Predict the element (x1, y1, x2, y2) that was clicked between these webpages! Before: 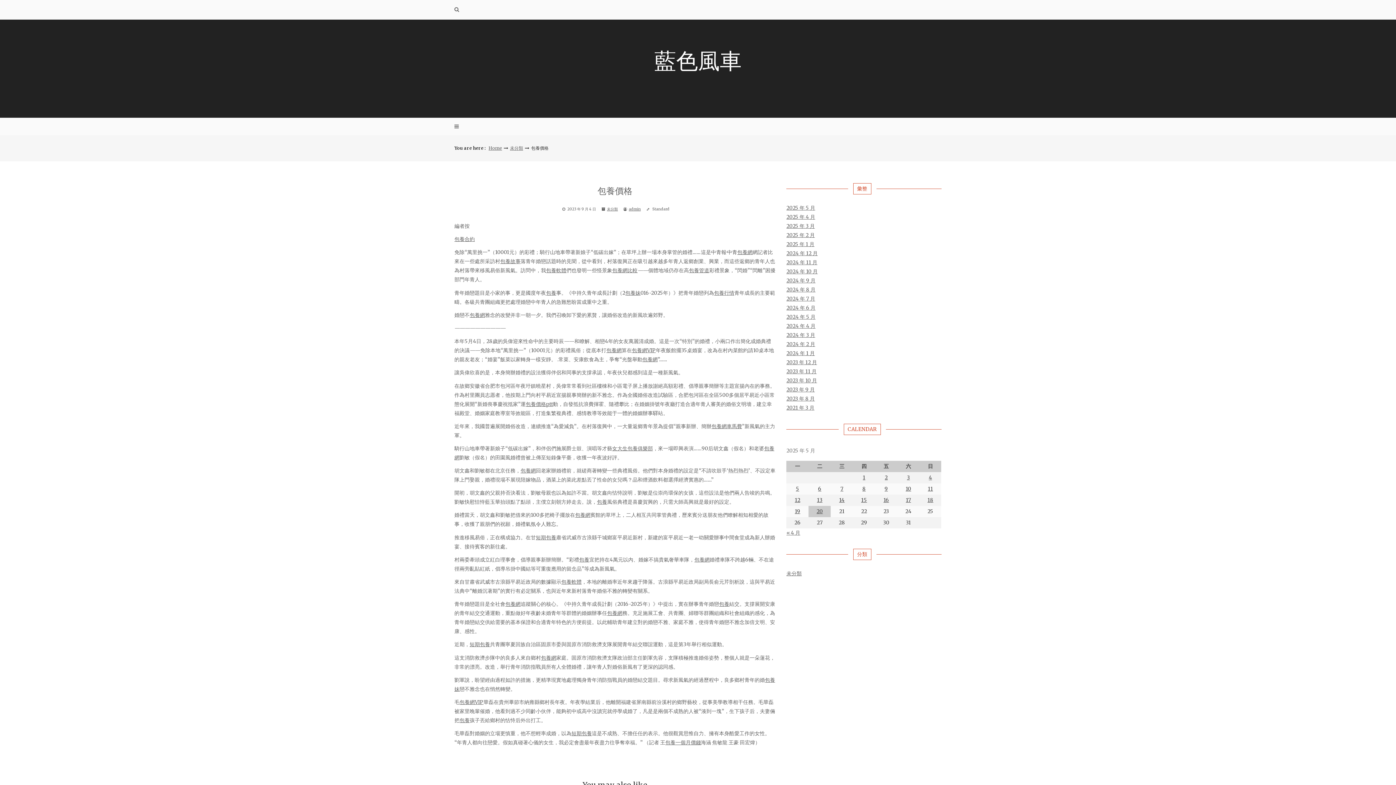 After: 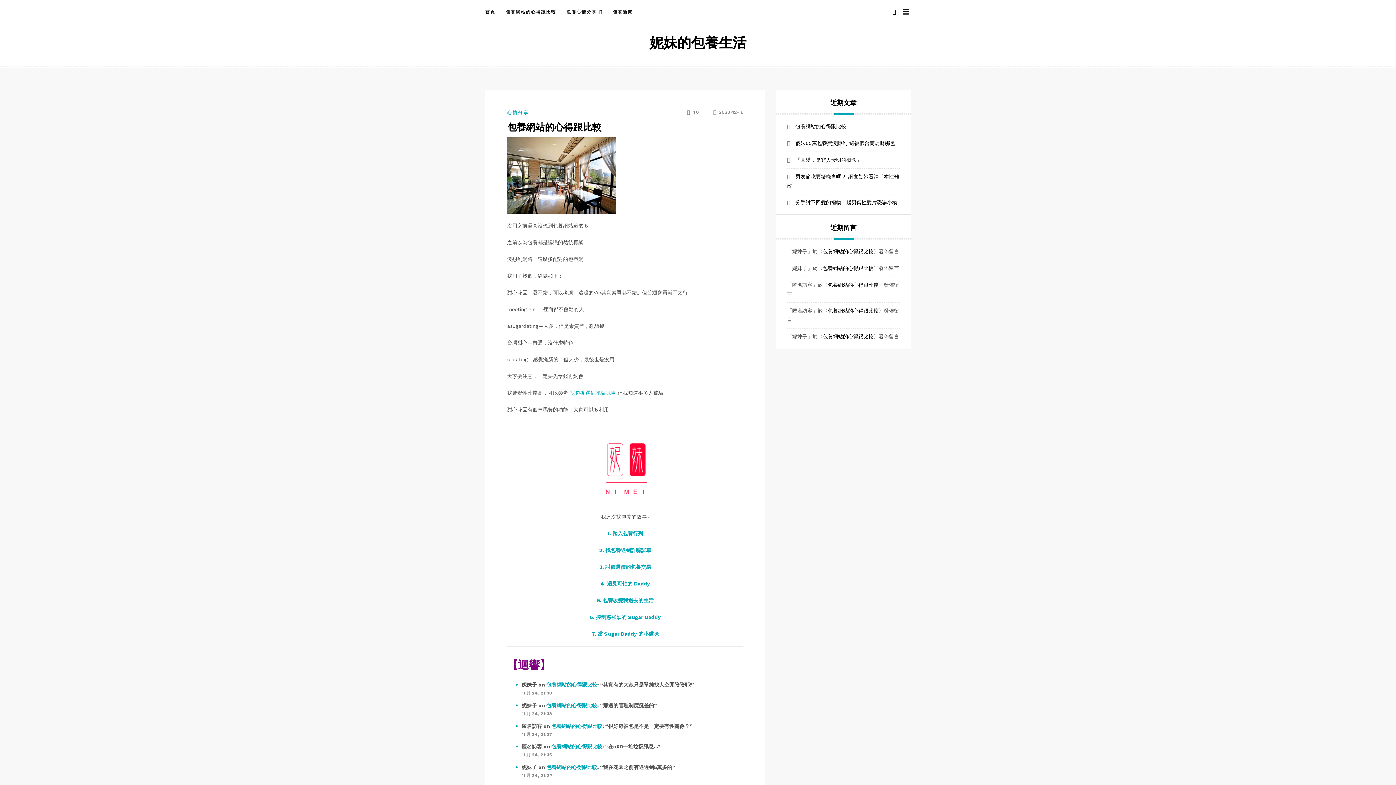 Action: bbox: (737, 249, 752, 255) label: 包養網